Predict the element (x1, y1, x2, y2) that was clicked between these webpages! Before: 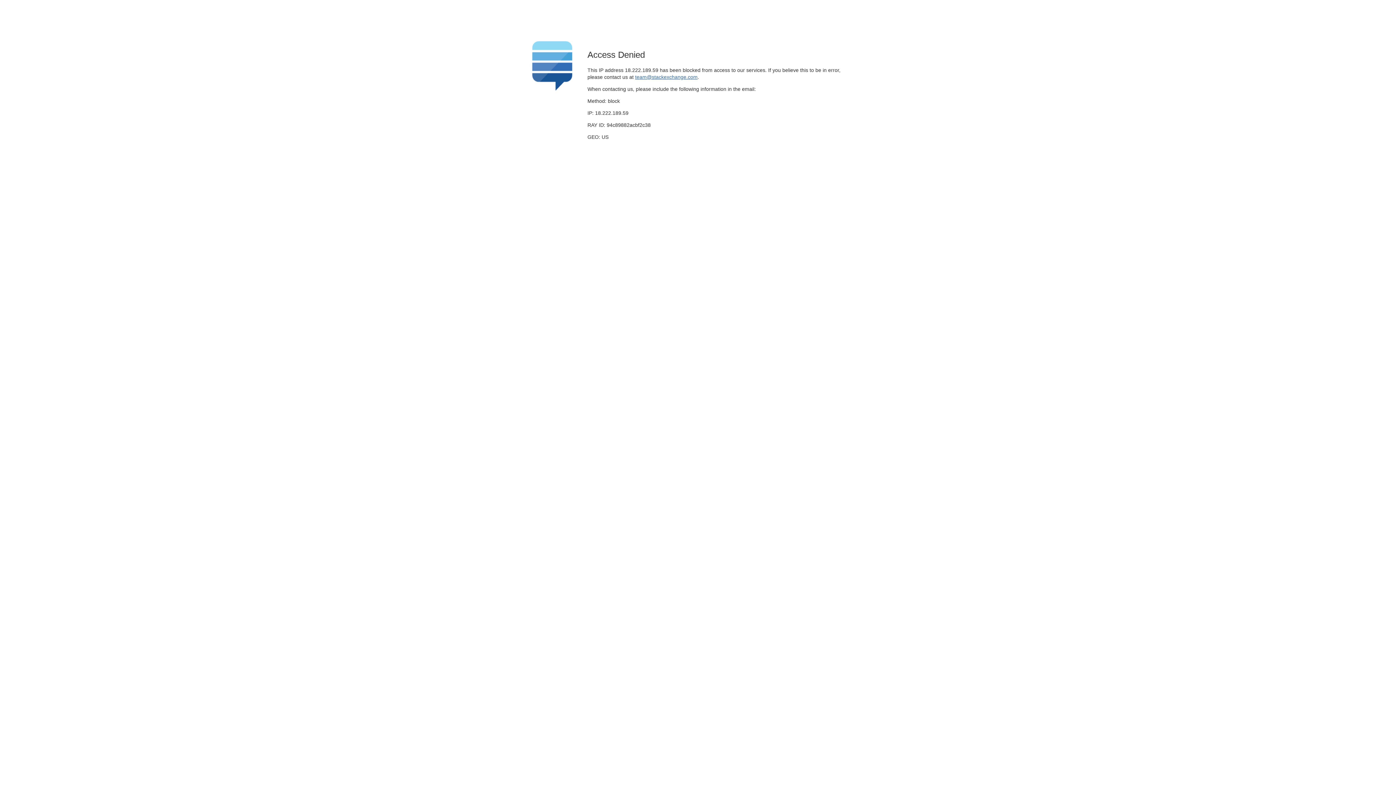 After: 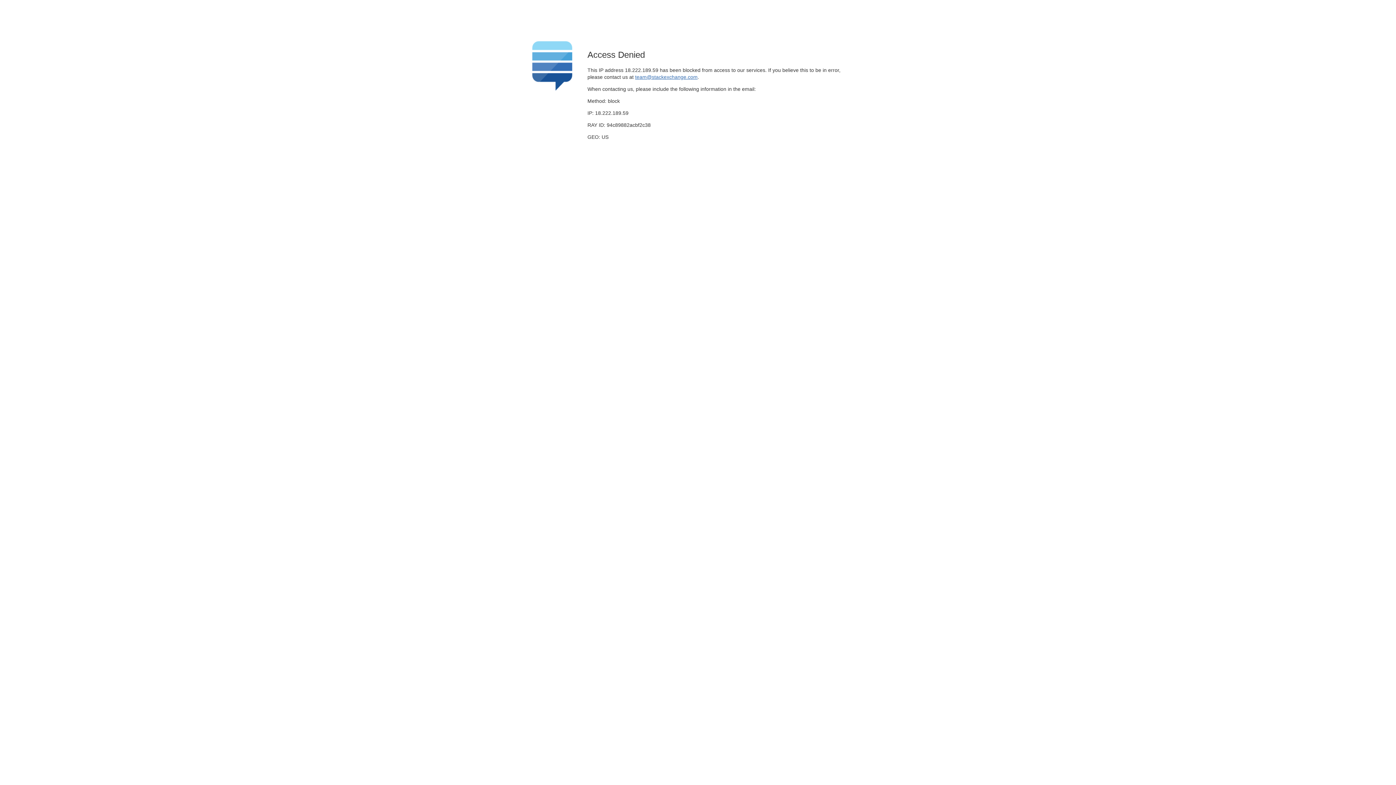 Action: bbox: (635, 74, 697, 79) label: team@stackexchange.com